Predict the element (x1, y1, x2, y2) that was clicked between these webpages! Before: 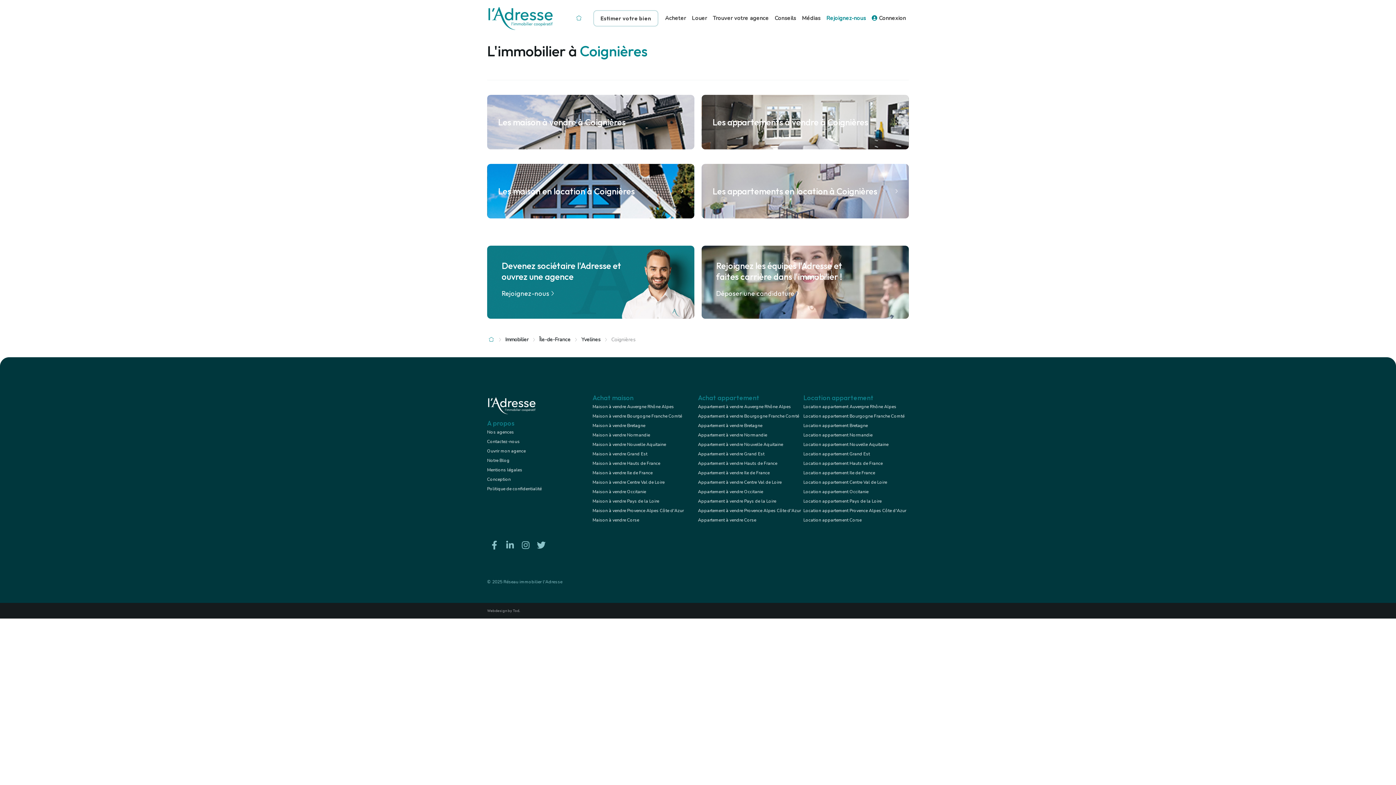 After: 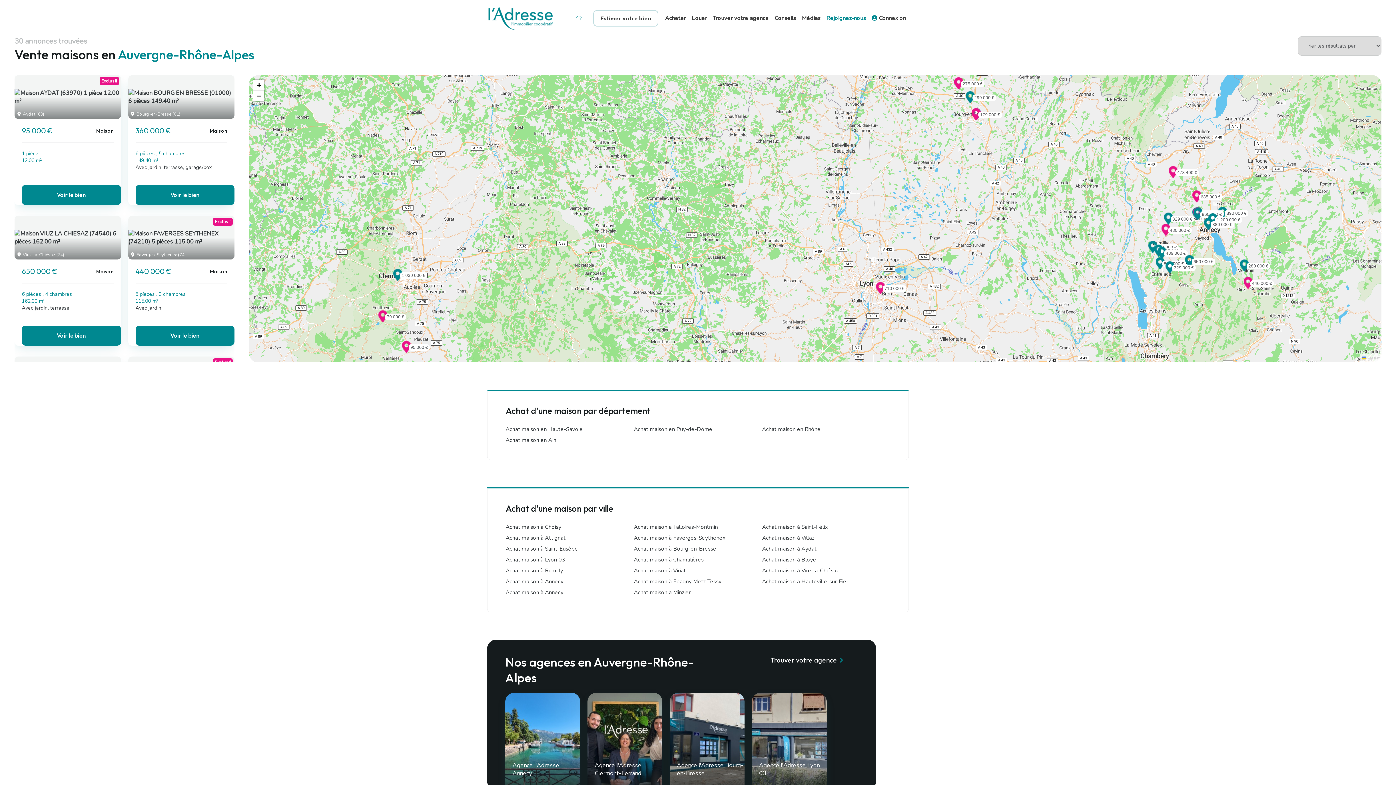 Action: bbox: (592, 404, 674, 409) label: Maison à vendre Auvergne Rhône Alpes